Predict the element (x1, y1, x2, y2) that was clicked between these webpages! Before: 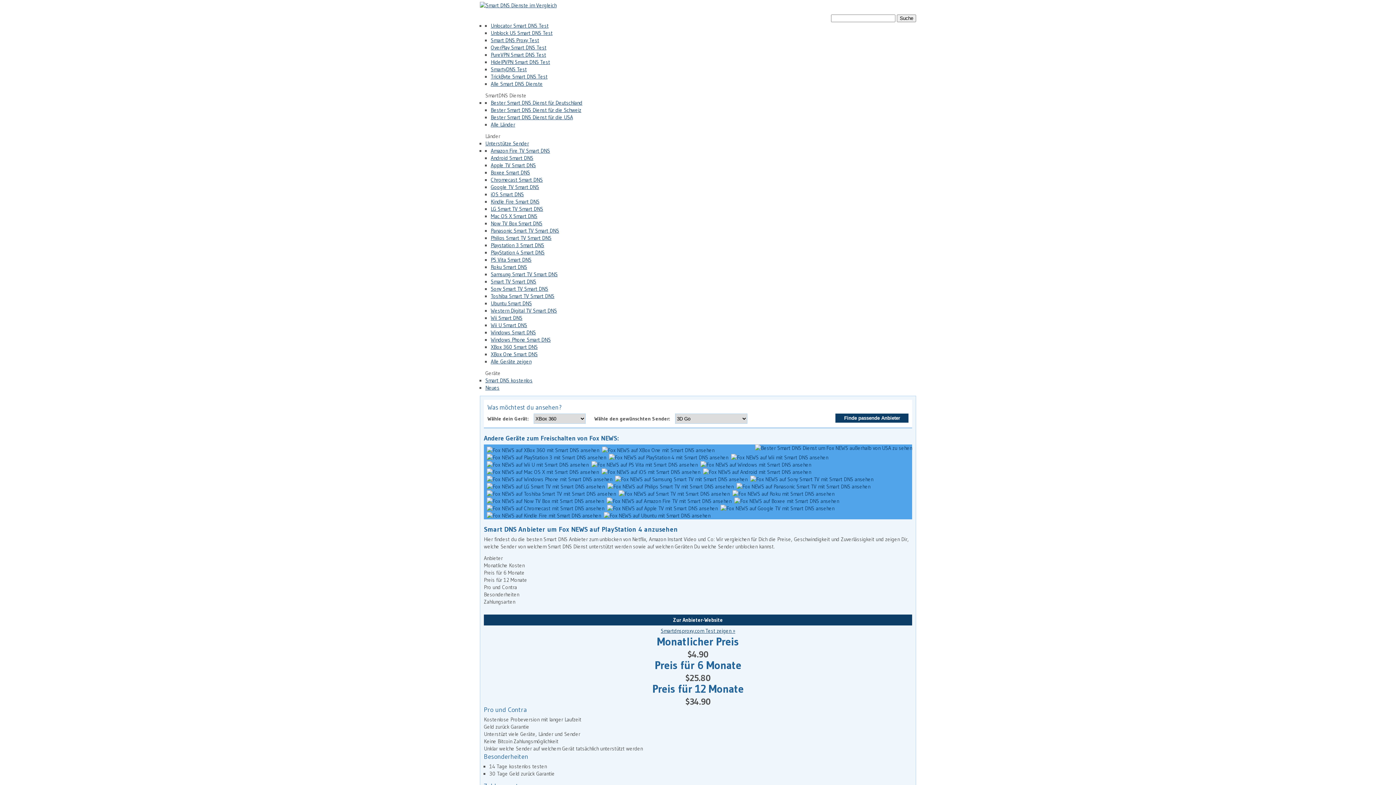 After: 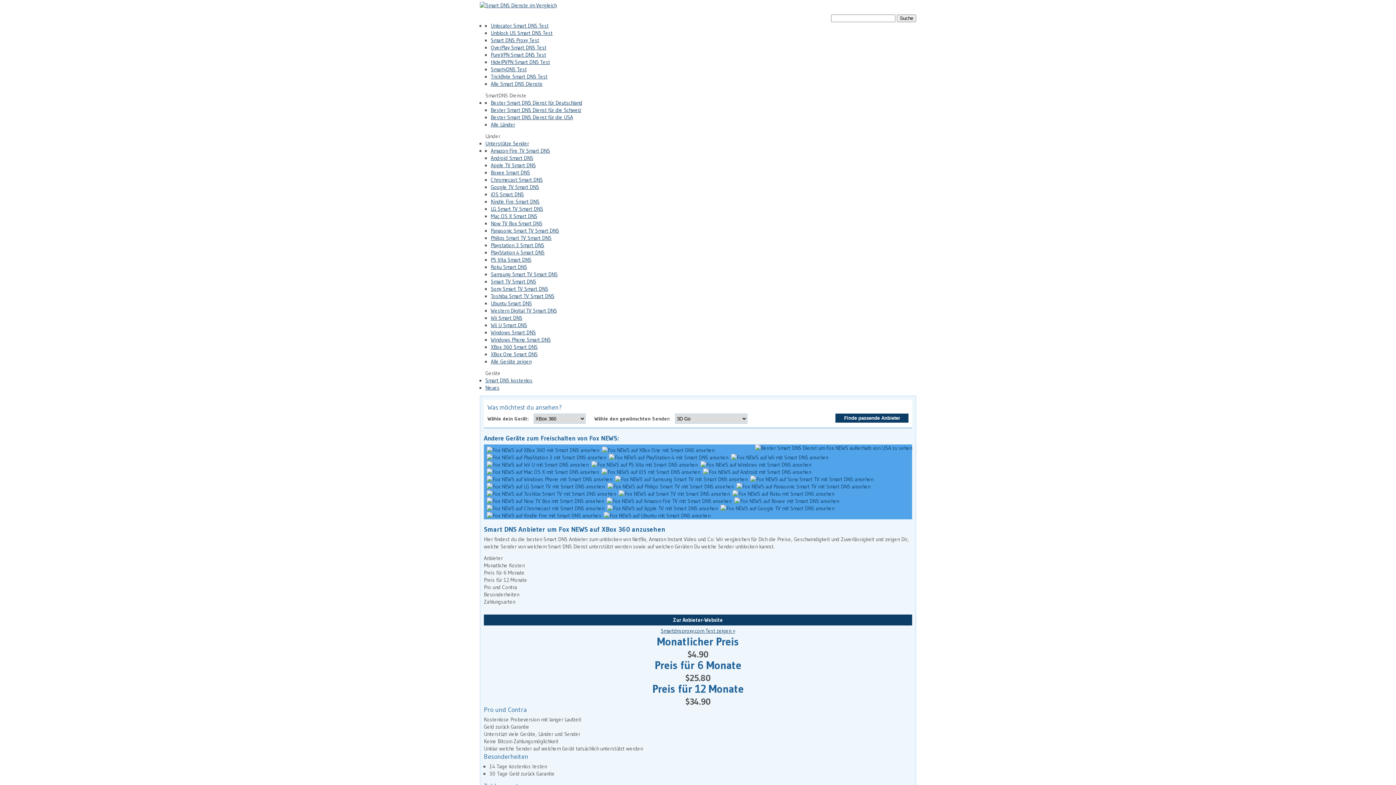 Action: label:   bbox: (486, 446, 601, 454)